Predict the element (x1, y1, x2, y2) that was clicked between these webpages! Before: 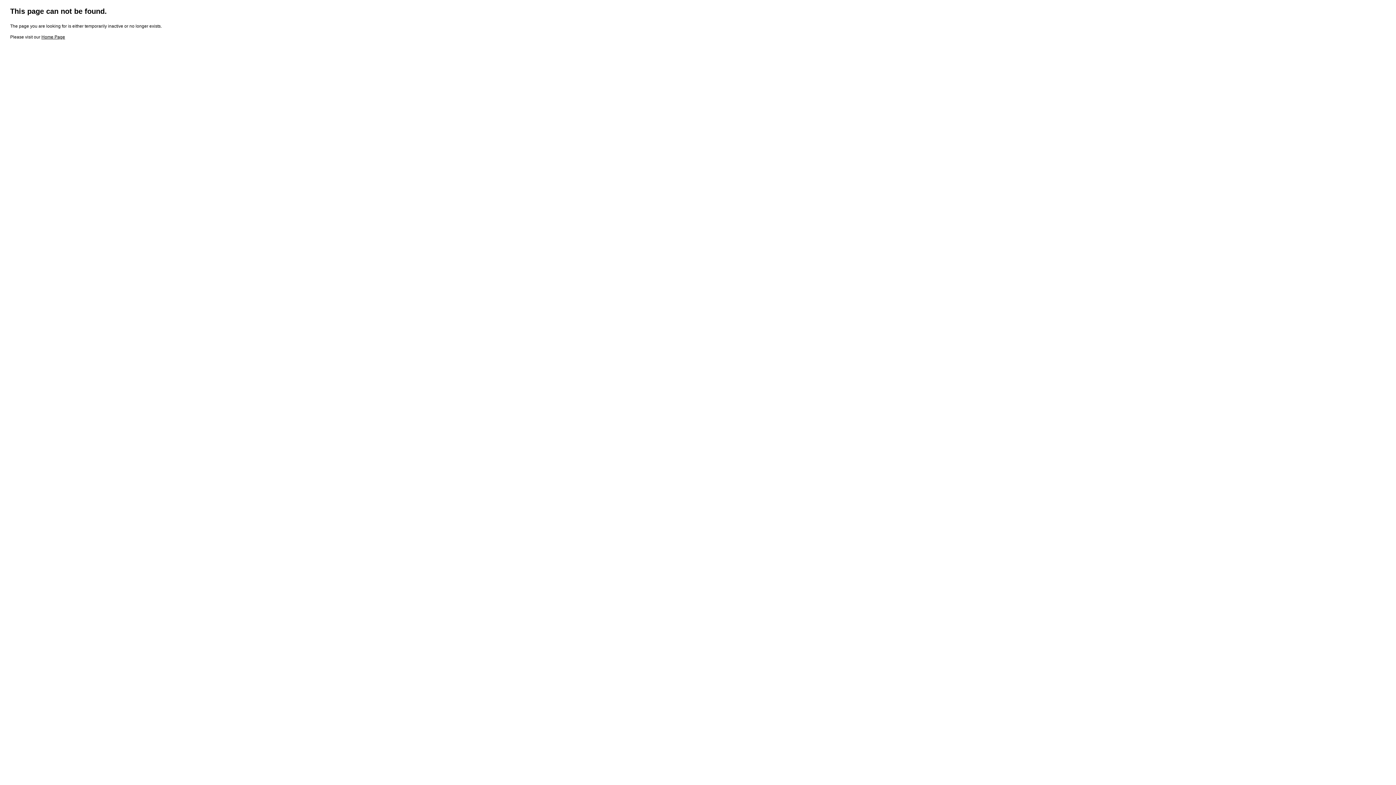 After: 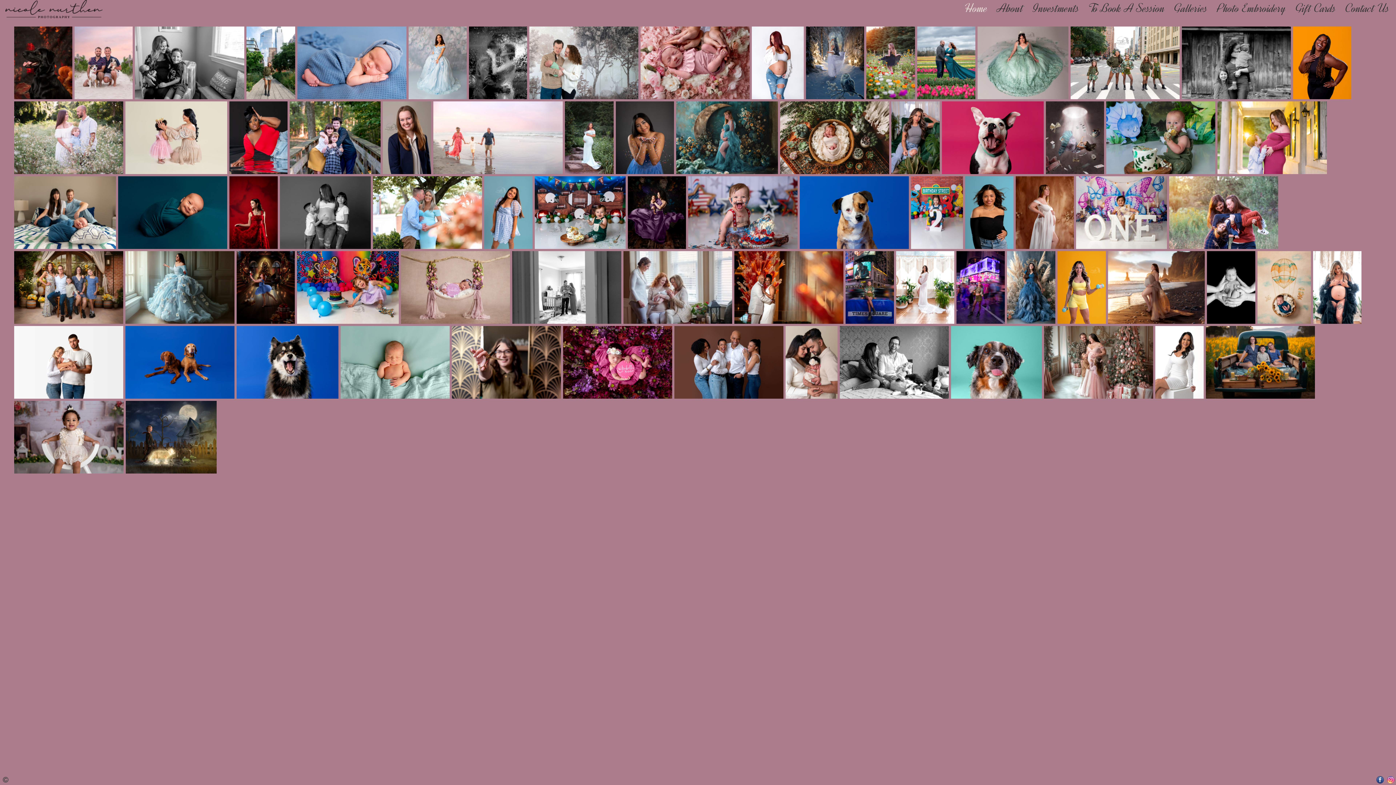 Action: bbox: (41, 34, 65, 39) label: Home Page